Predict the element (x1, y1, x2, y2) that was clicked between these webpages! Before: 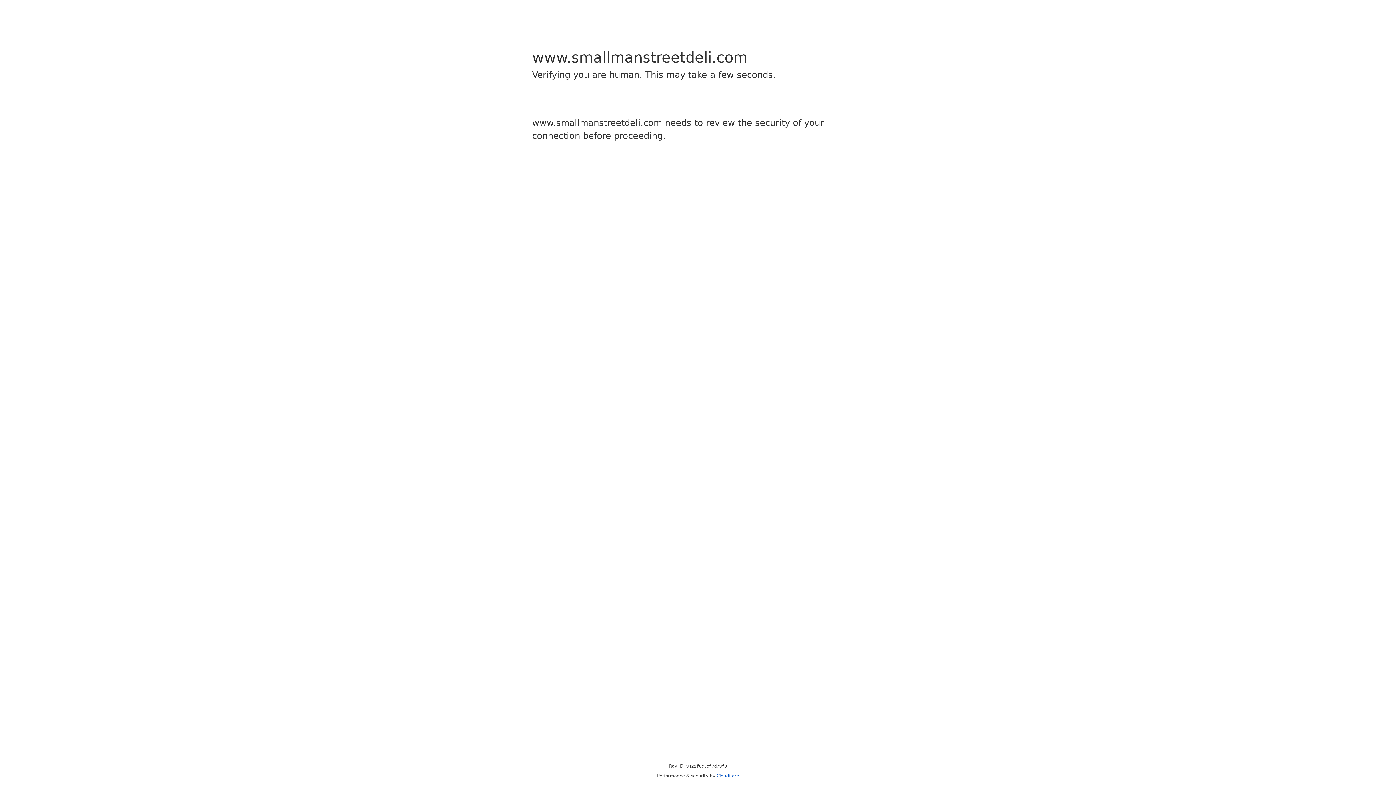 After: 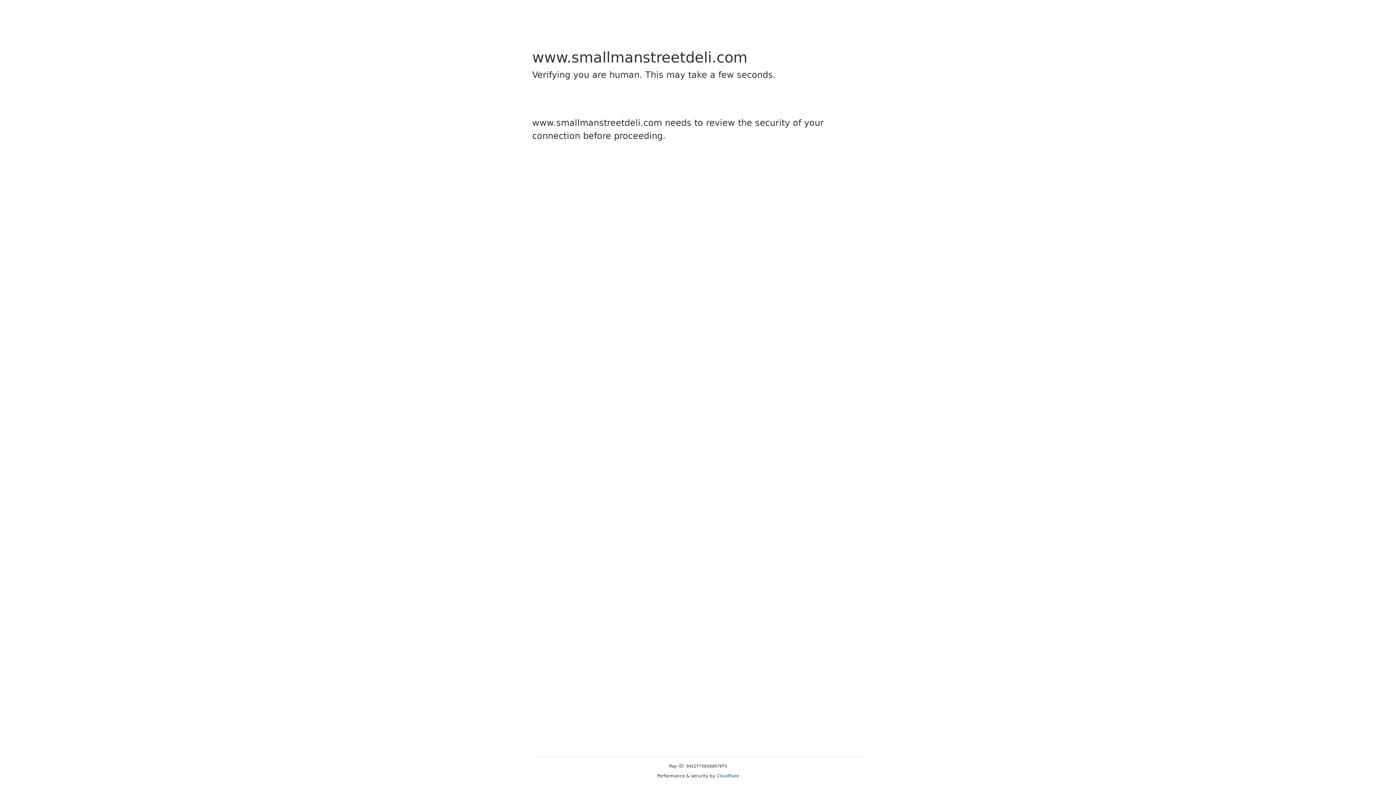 Action: label: Cloudflare bbox: (716, 773, 739, 778)